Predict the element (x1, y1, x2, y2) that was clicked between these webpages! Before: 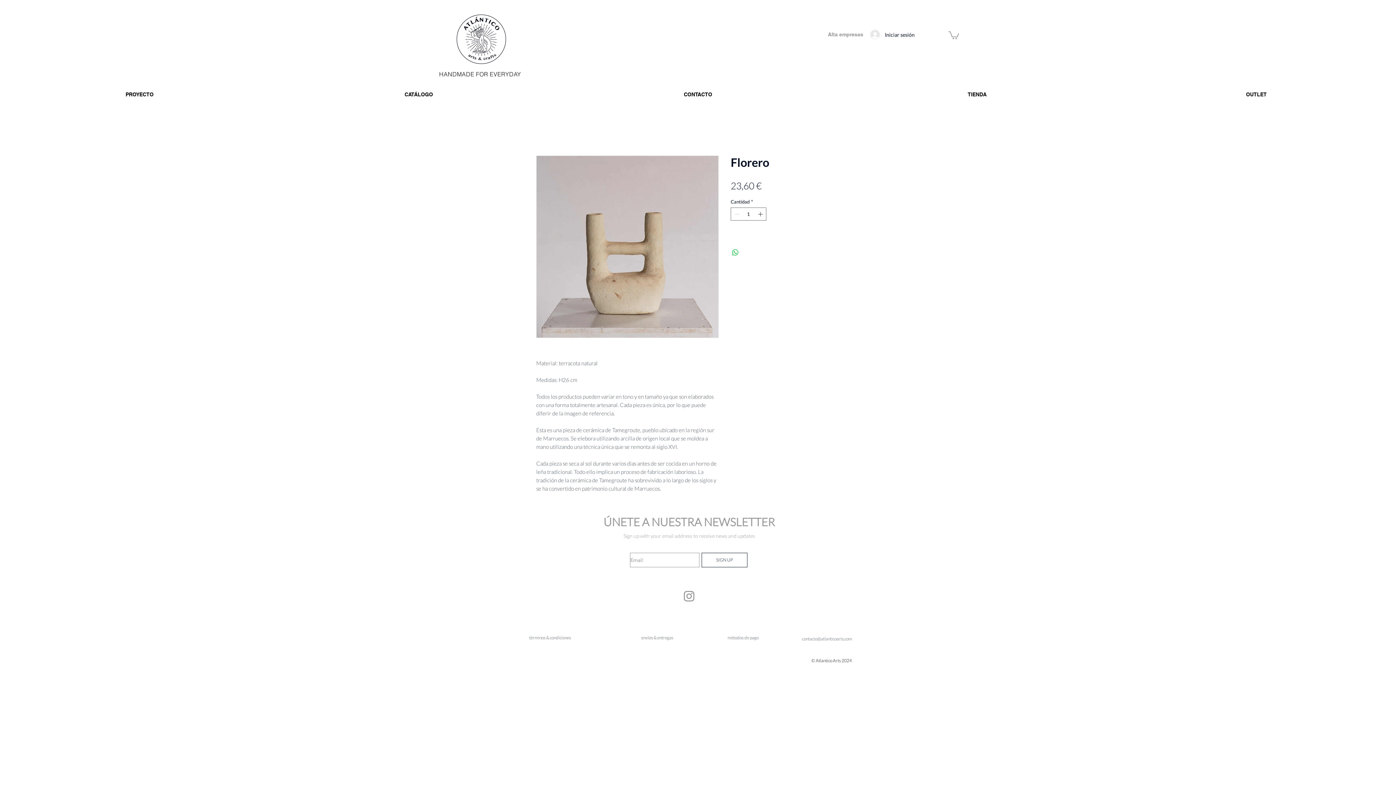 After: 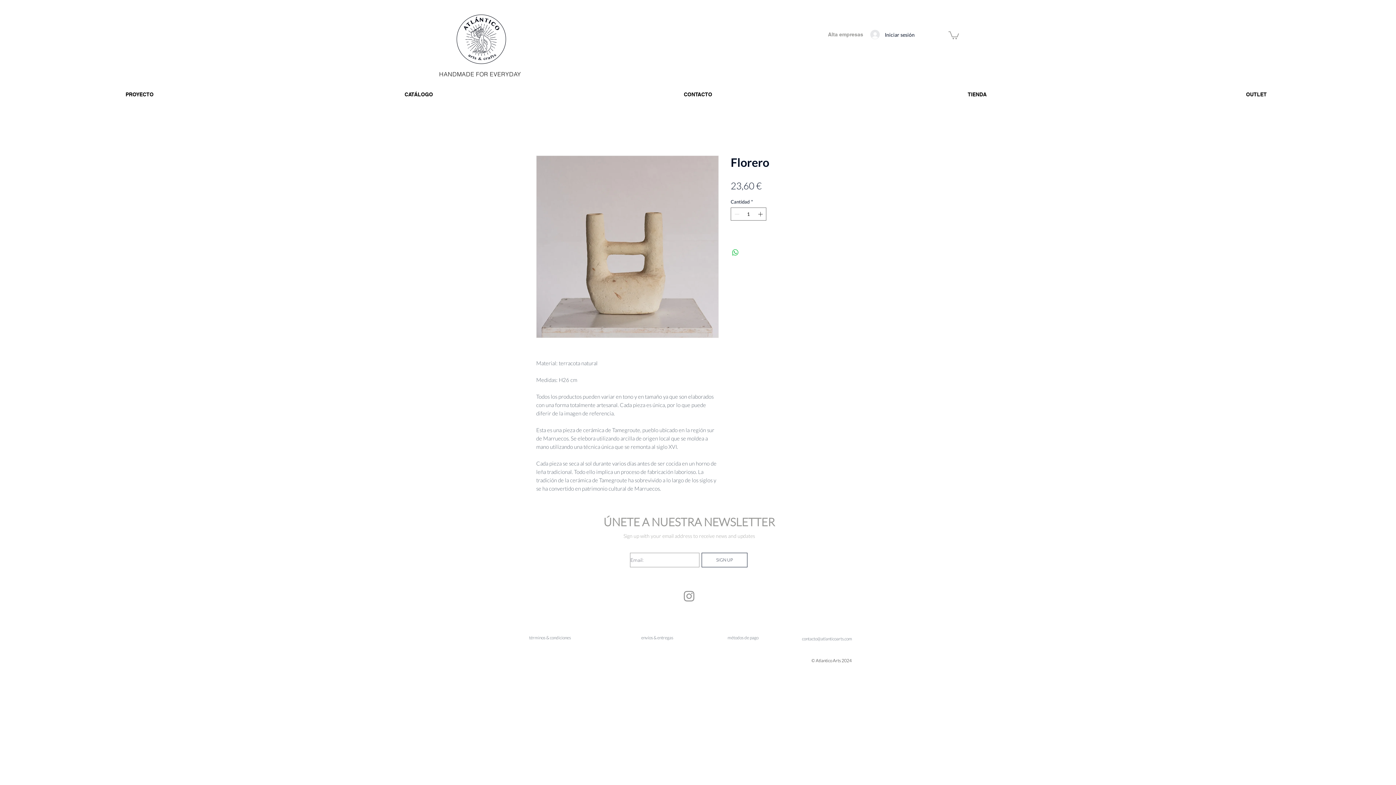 Action: label: Instagram bbox: (682, 589, 696, 603)